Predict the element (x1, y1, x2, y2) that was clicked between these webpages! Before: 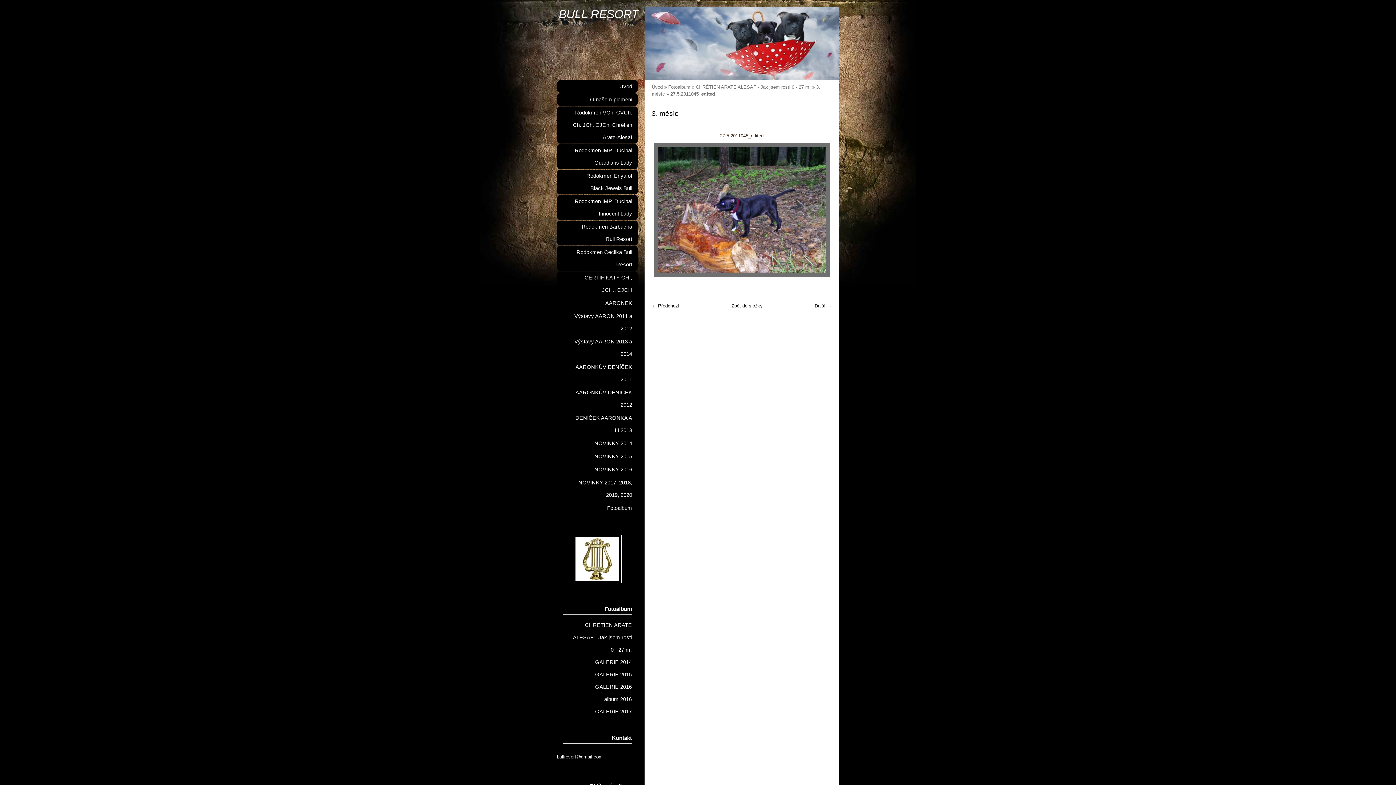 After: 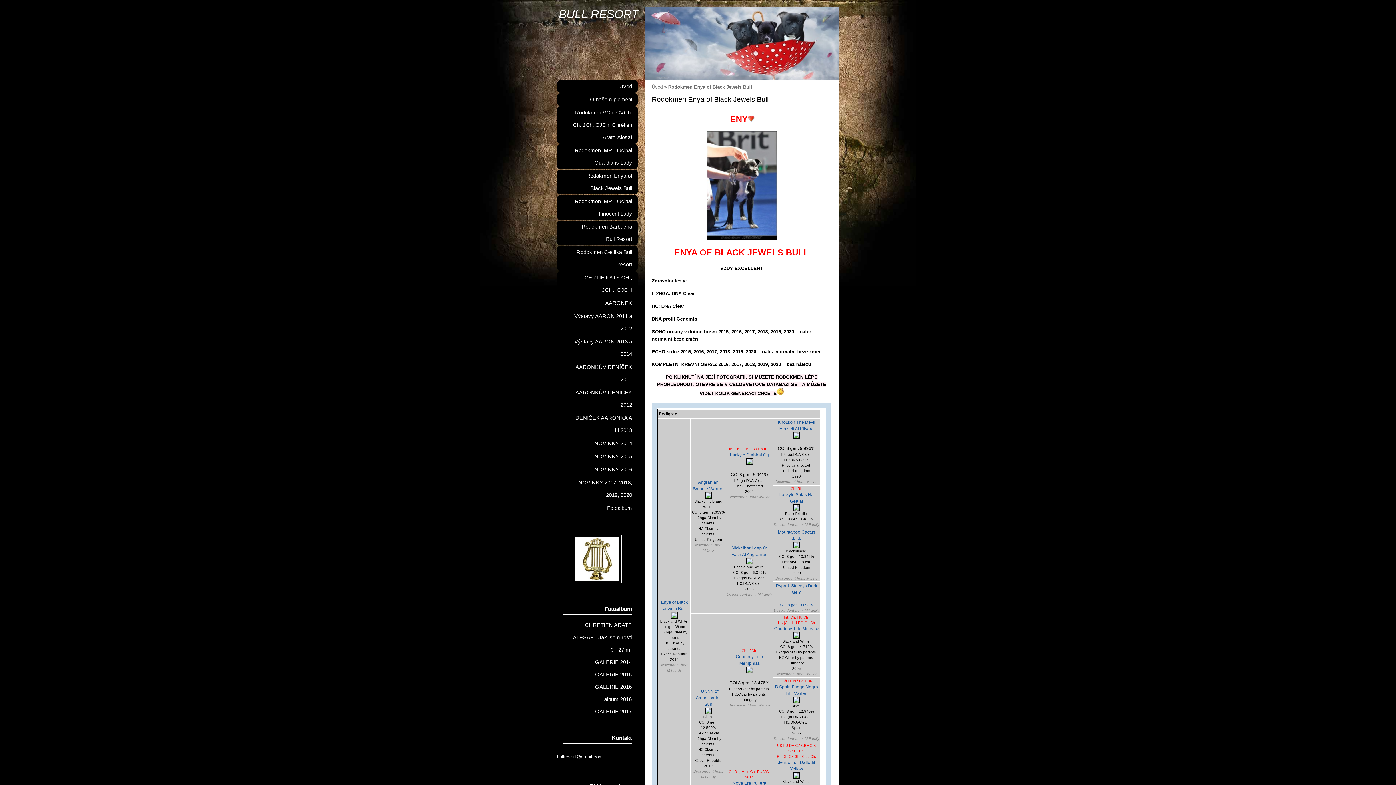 Action: bbox: (557, 169, 637, 194) label: Rodokmen Enya of Black Jewels Bull